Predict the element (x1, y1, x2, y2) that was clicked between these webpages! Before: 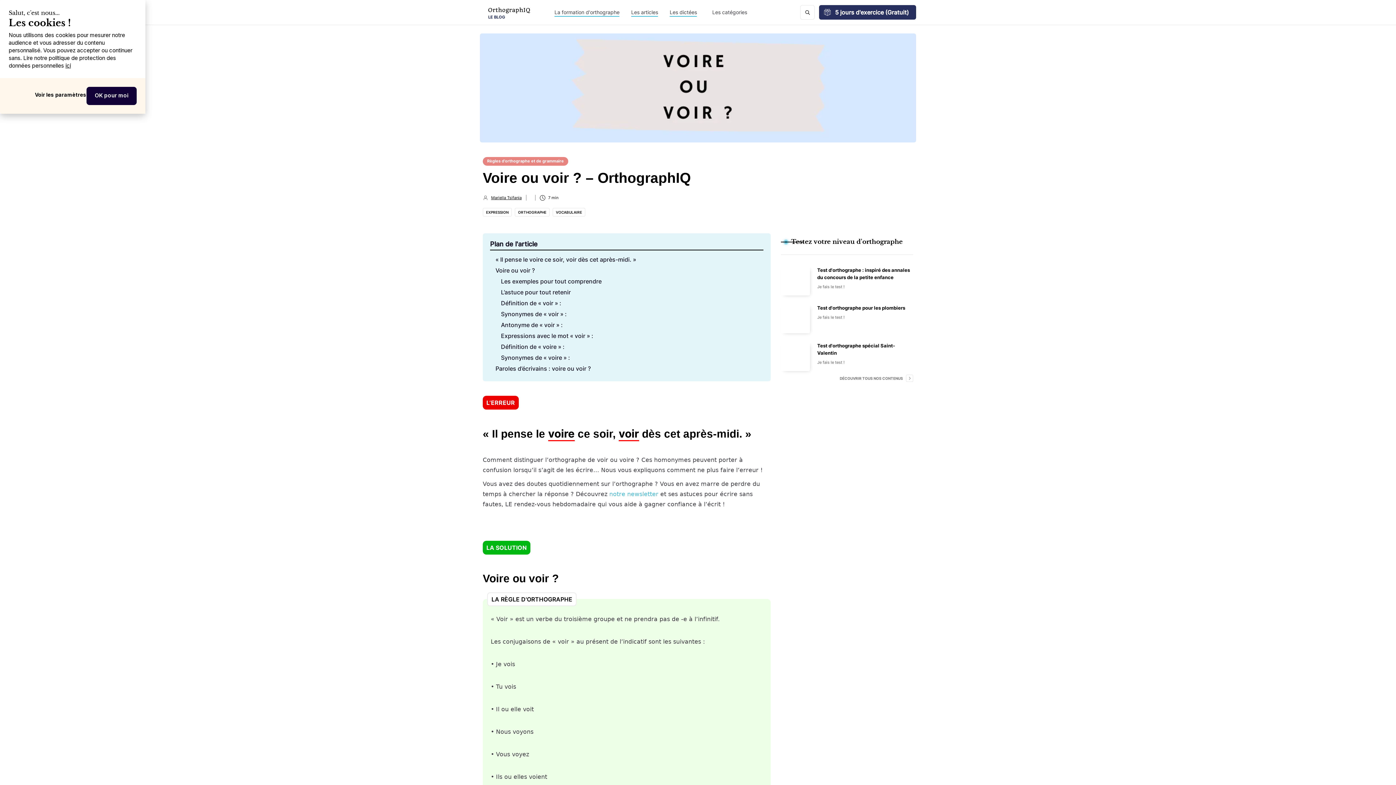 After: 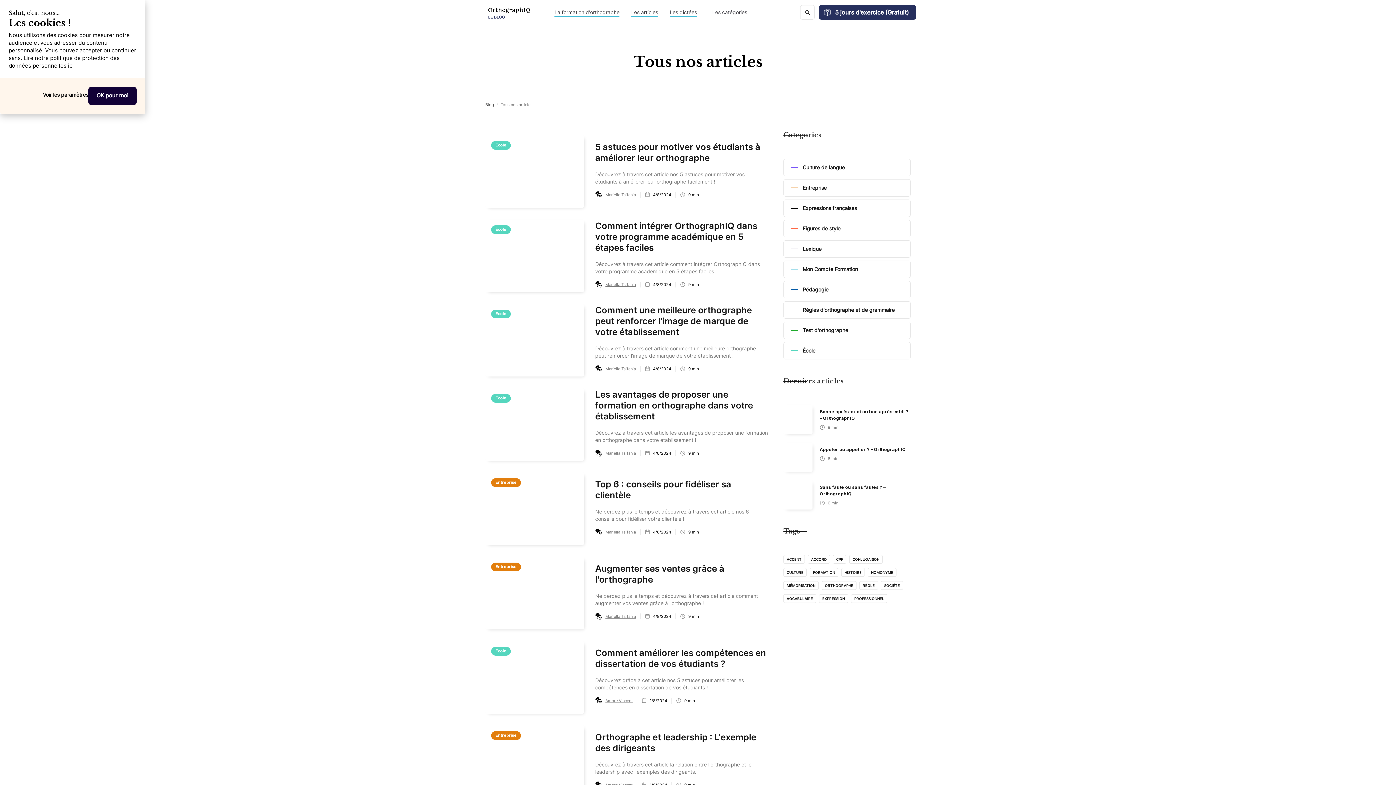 Action: label: Les articles bbox: (625, 5, 664, 18)